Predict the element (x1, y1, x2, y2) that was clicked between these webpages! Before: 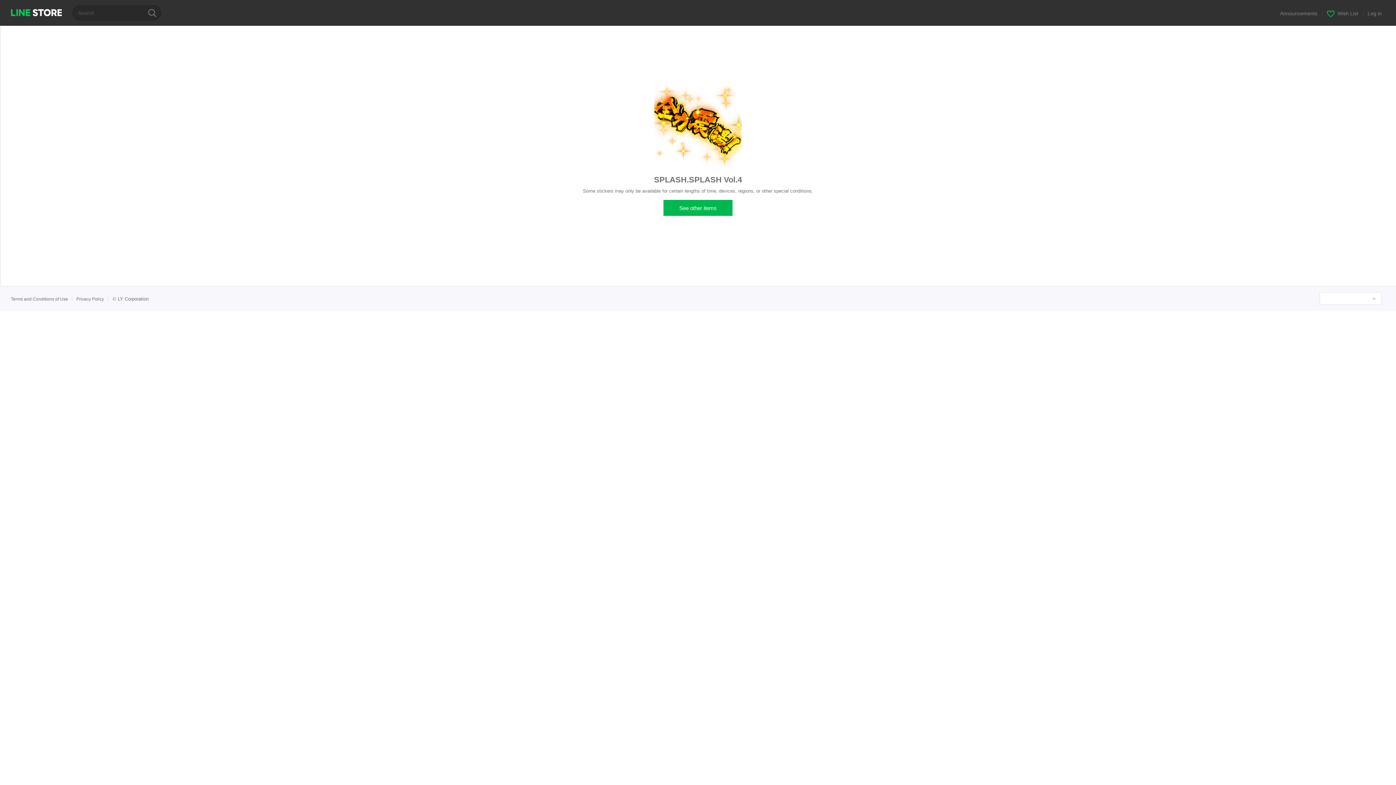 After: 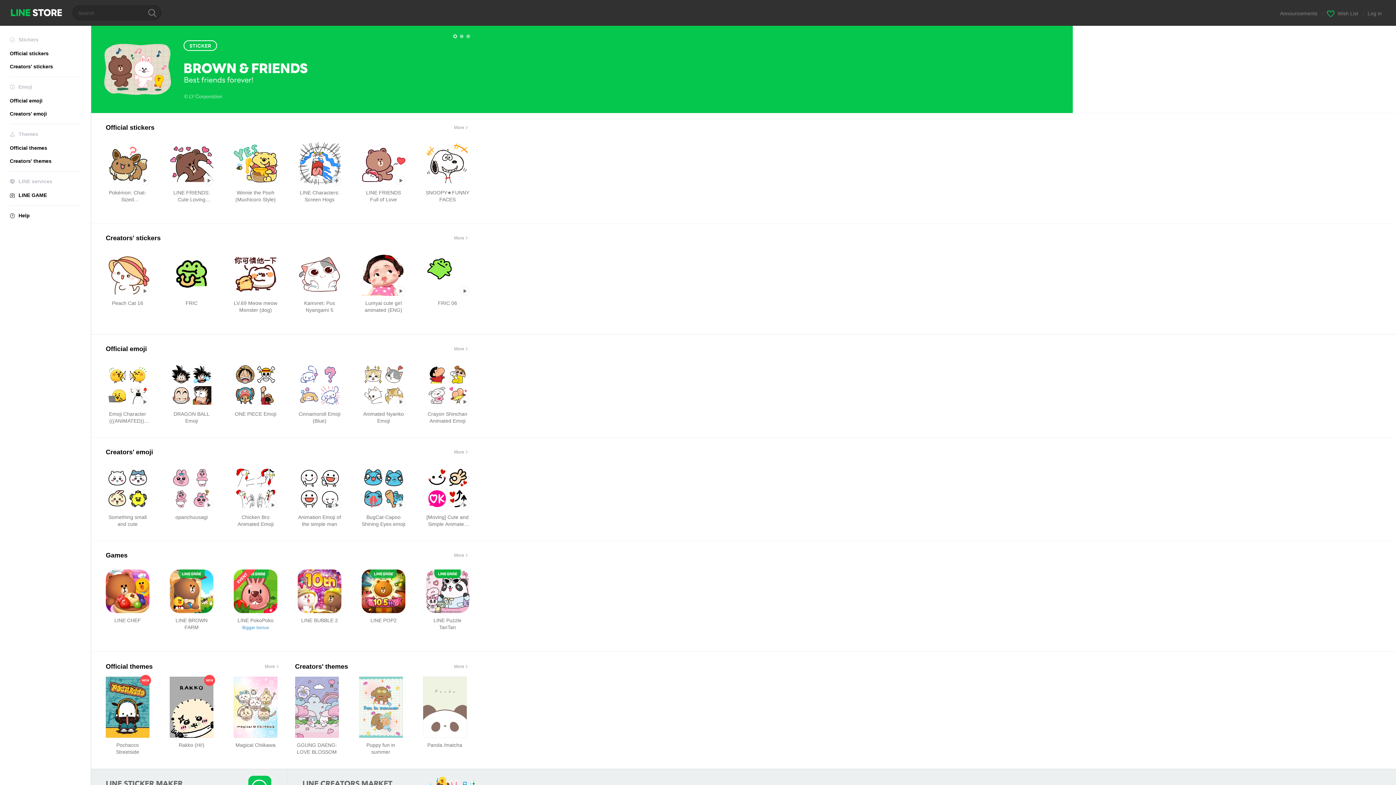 Action: bbox: (10, 9, 61, 16) label: LINE STORE